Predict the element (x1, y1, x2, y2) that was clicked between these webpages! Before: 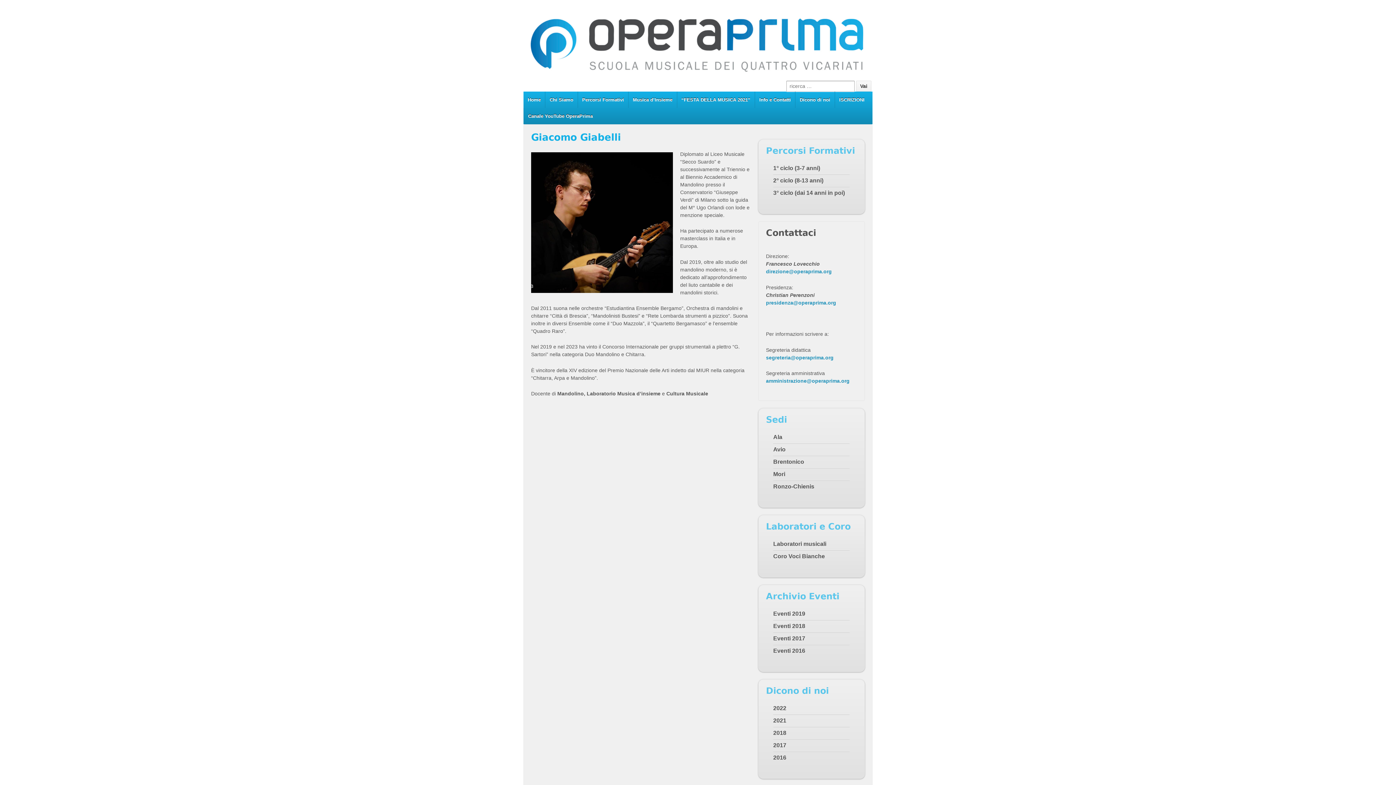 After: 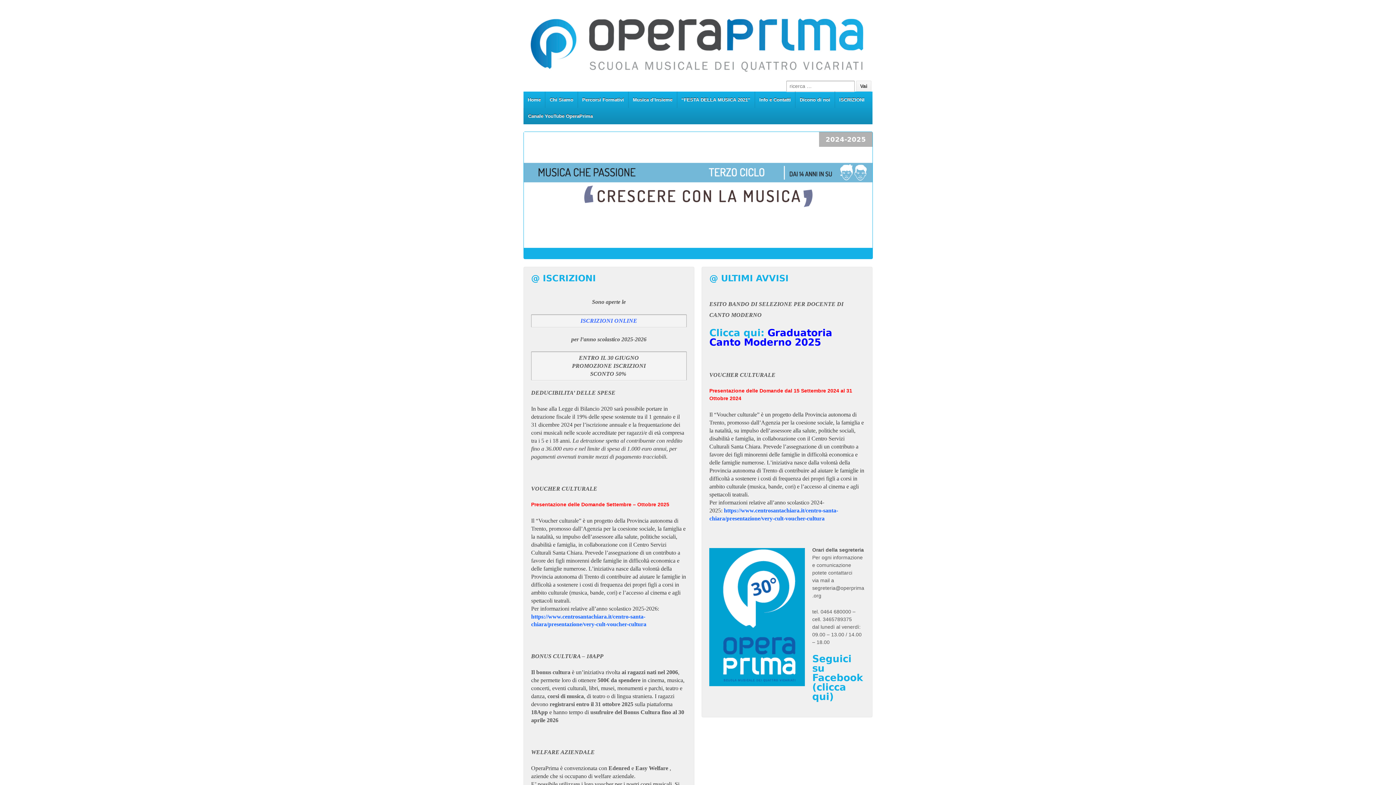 Action: bbox: (523, 35, 872, 40)